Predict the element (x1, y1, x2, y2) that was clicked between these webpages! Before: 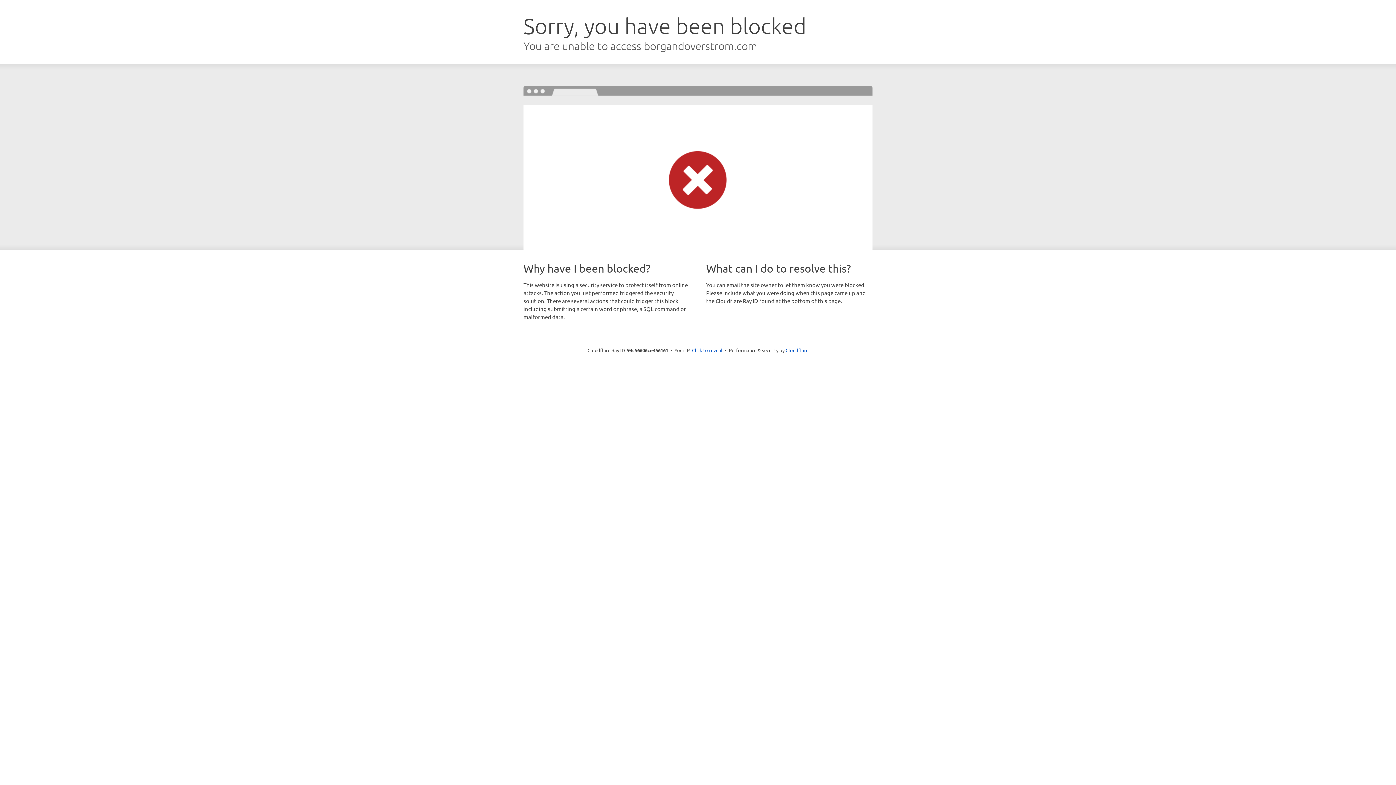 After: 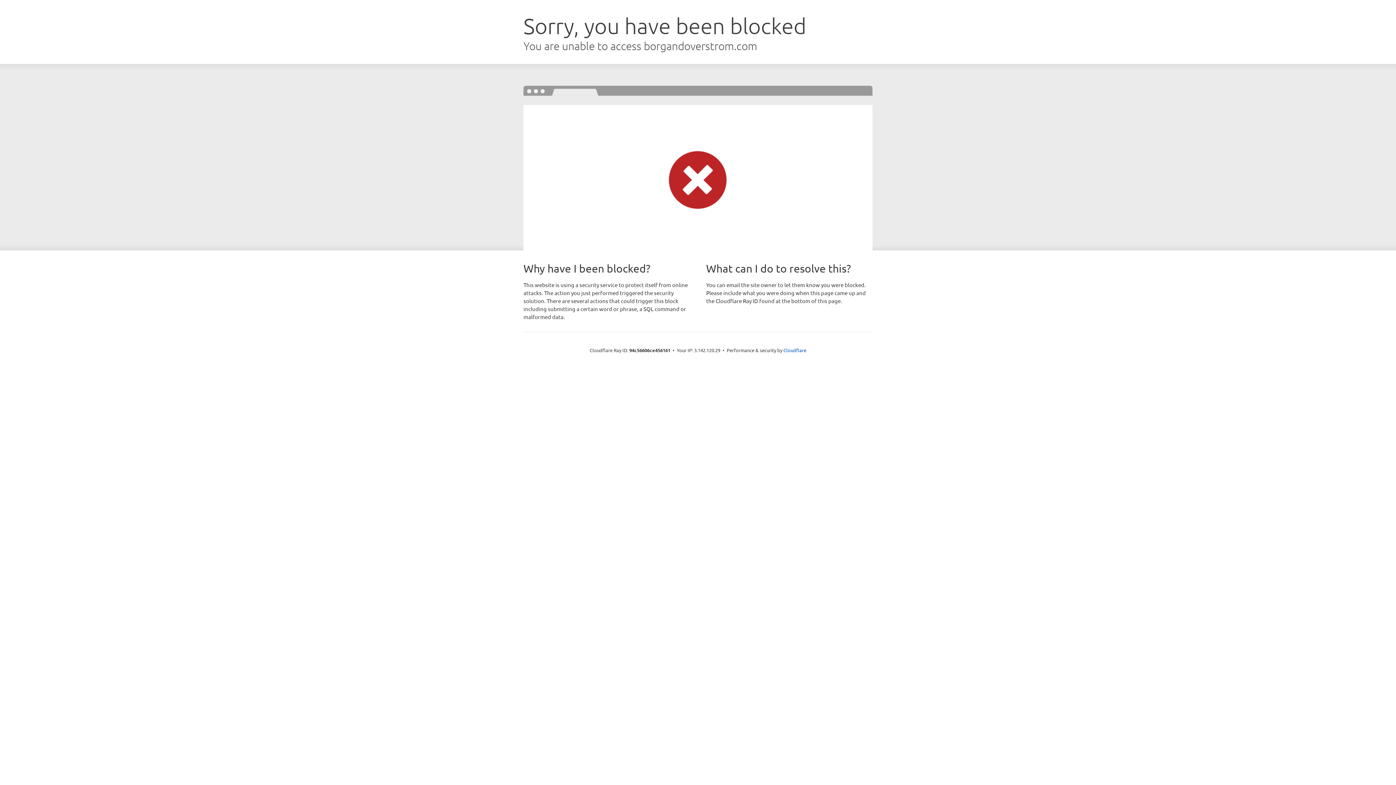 Action: label: Click to reveal bbox: (692, 346, 722, 353)